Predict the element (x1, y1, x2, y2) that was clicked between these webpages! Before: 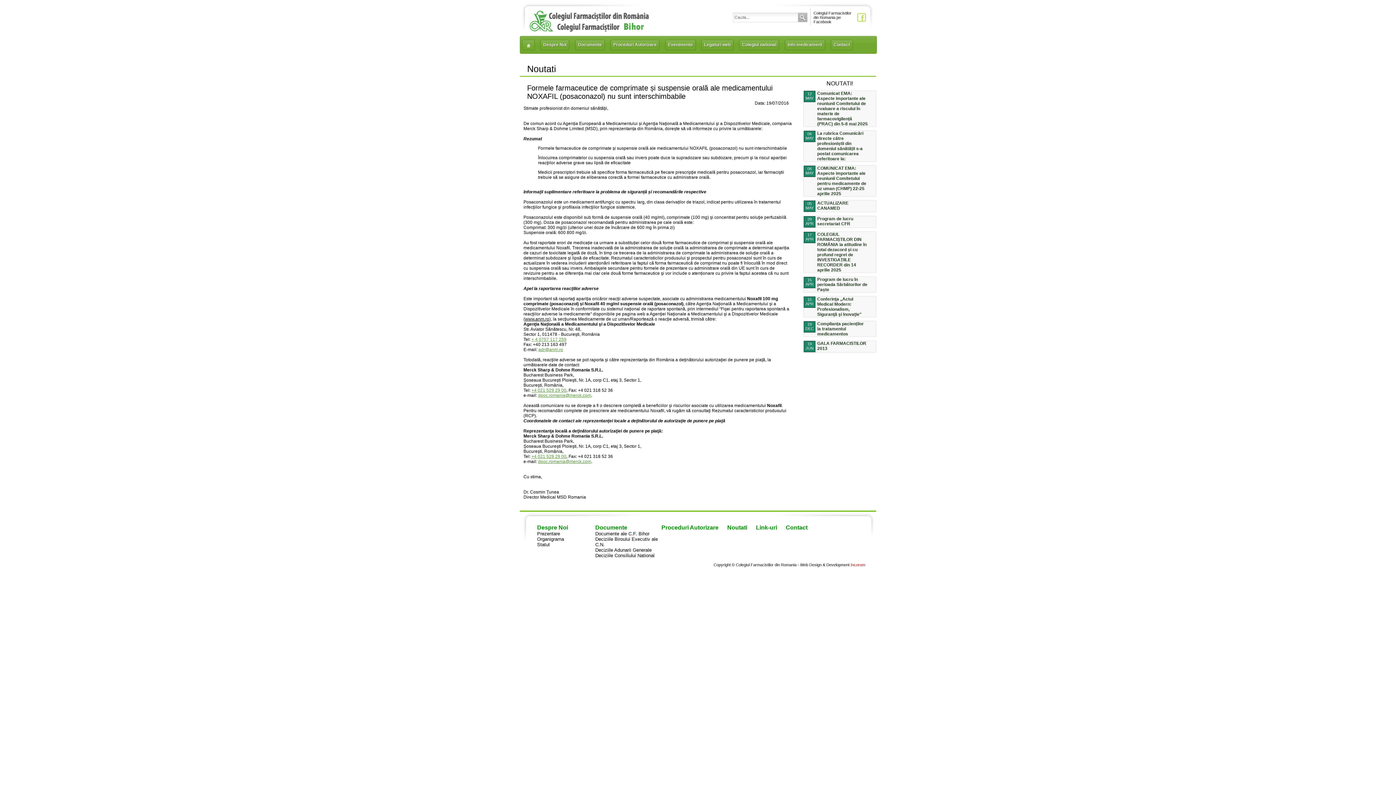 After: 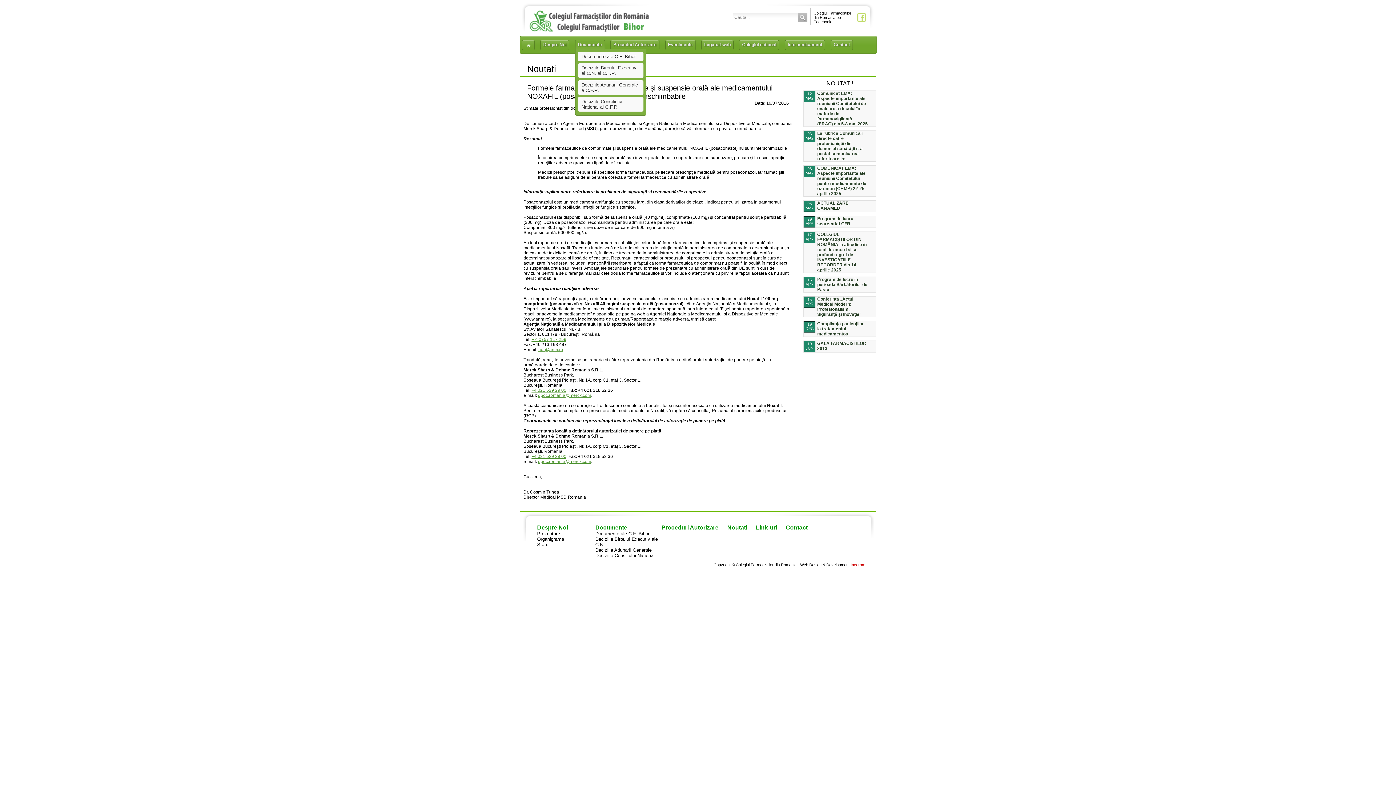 Action: label: Documente bbox: (575, 40, 604, 49)